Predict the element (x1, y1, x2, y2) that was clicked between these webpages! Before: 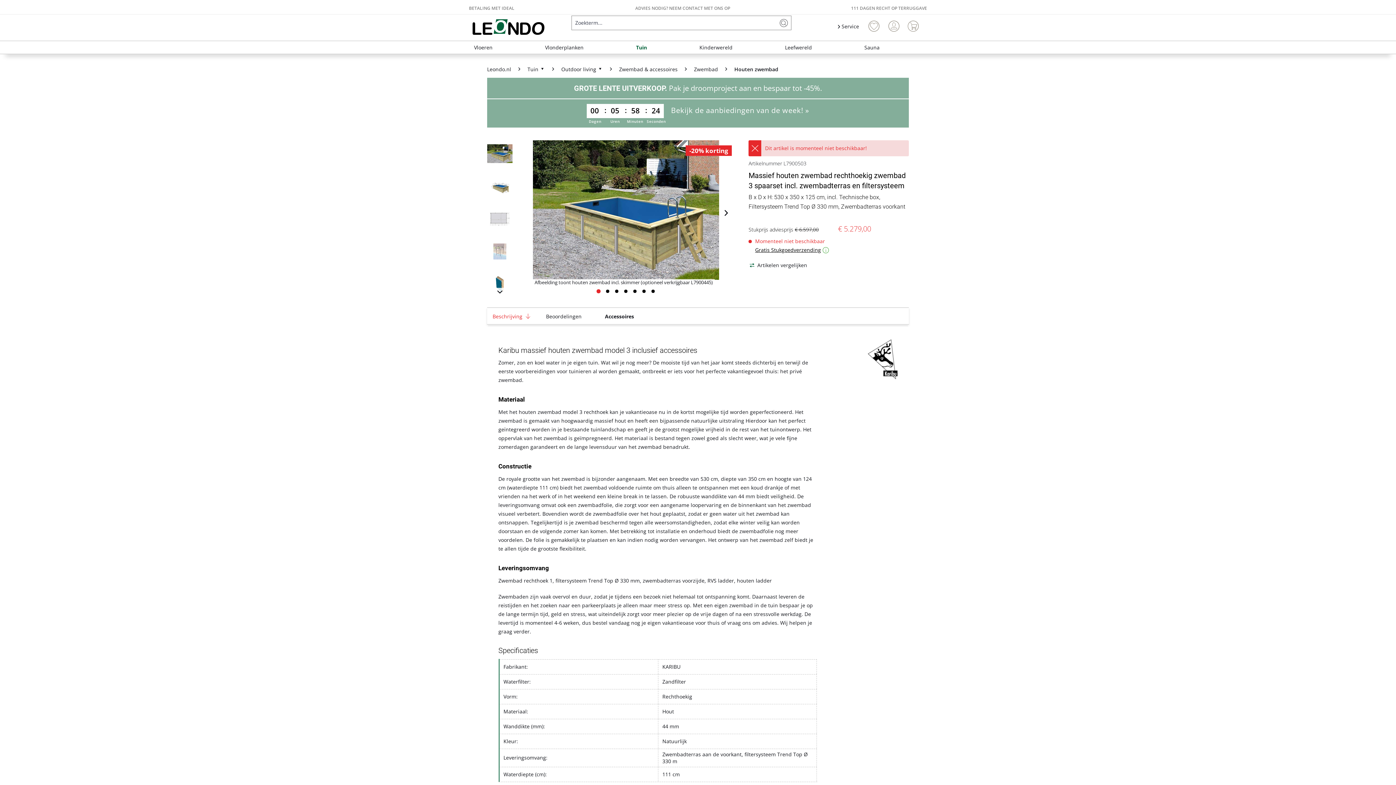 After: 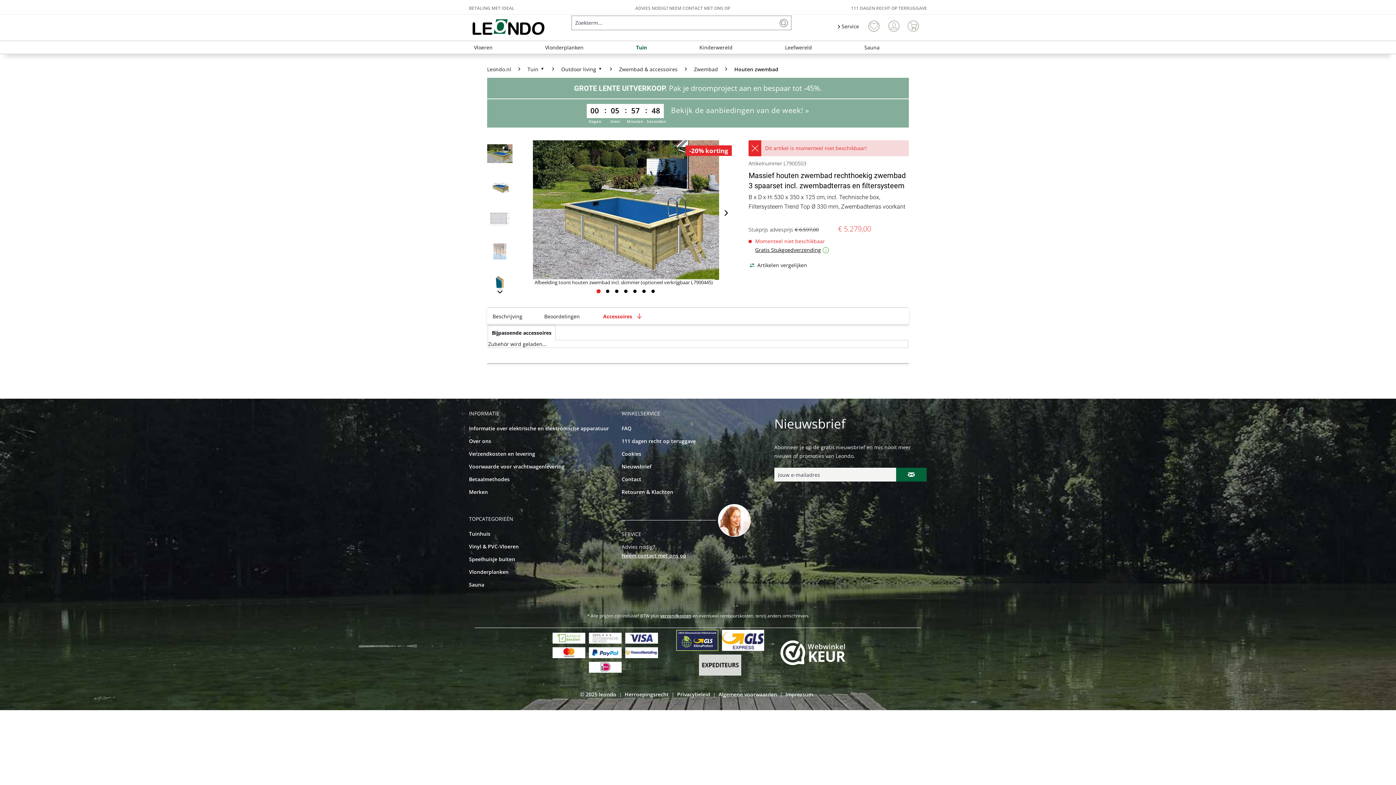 Action: bbox: (599, 308, 648, 324) label: Accessoires 